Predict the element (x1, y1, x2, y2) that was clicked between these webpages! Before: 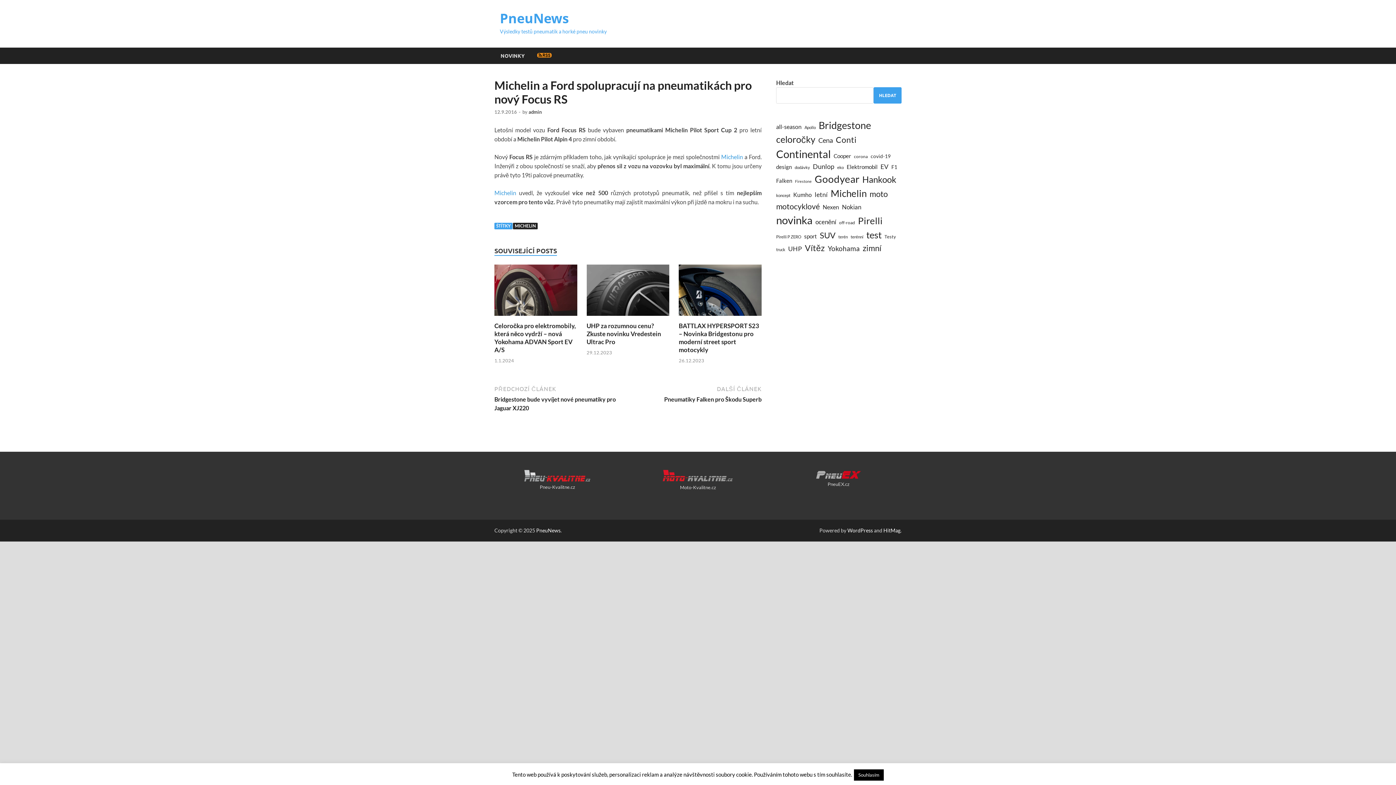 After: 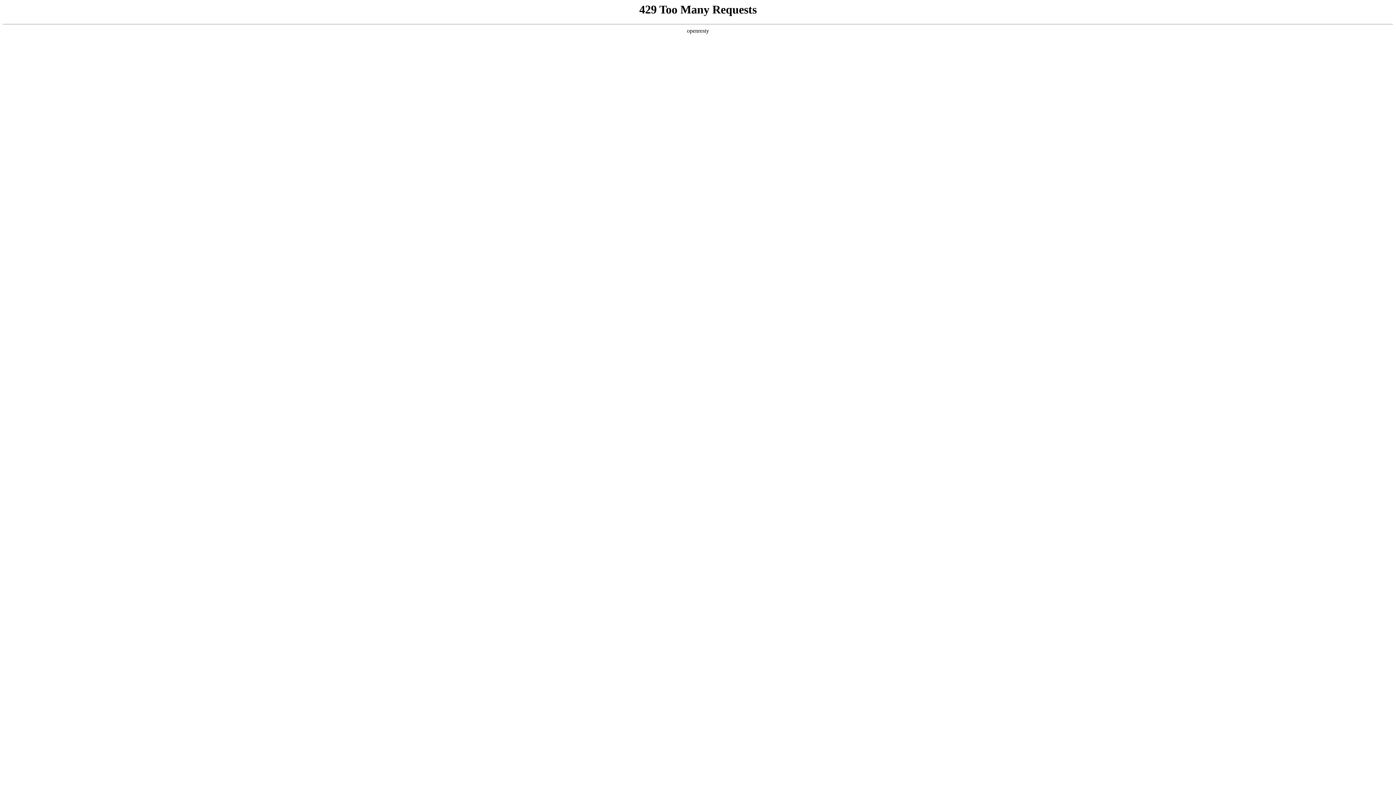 Action: bbox: (816, 470, 861, 477)